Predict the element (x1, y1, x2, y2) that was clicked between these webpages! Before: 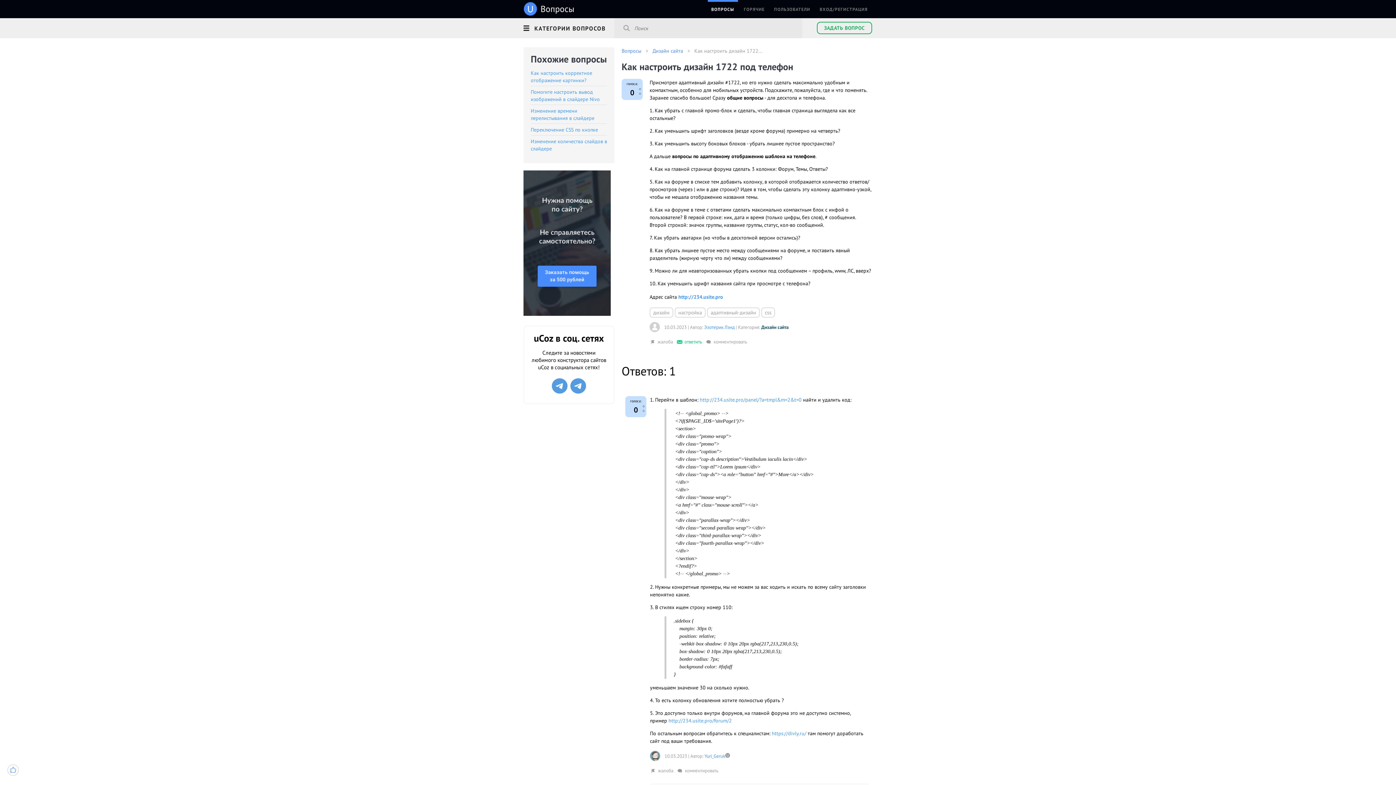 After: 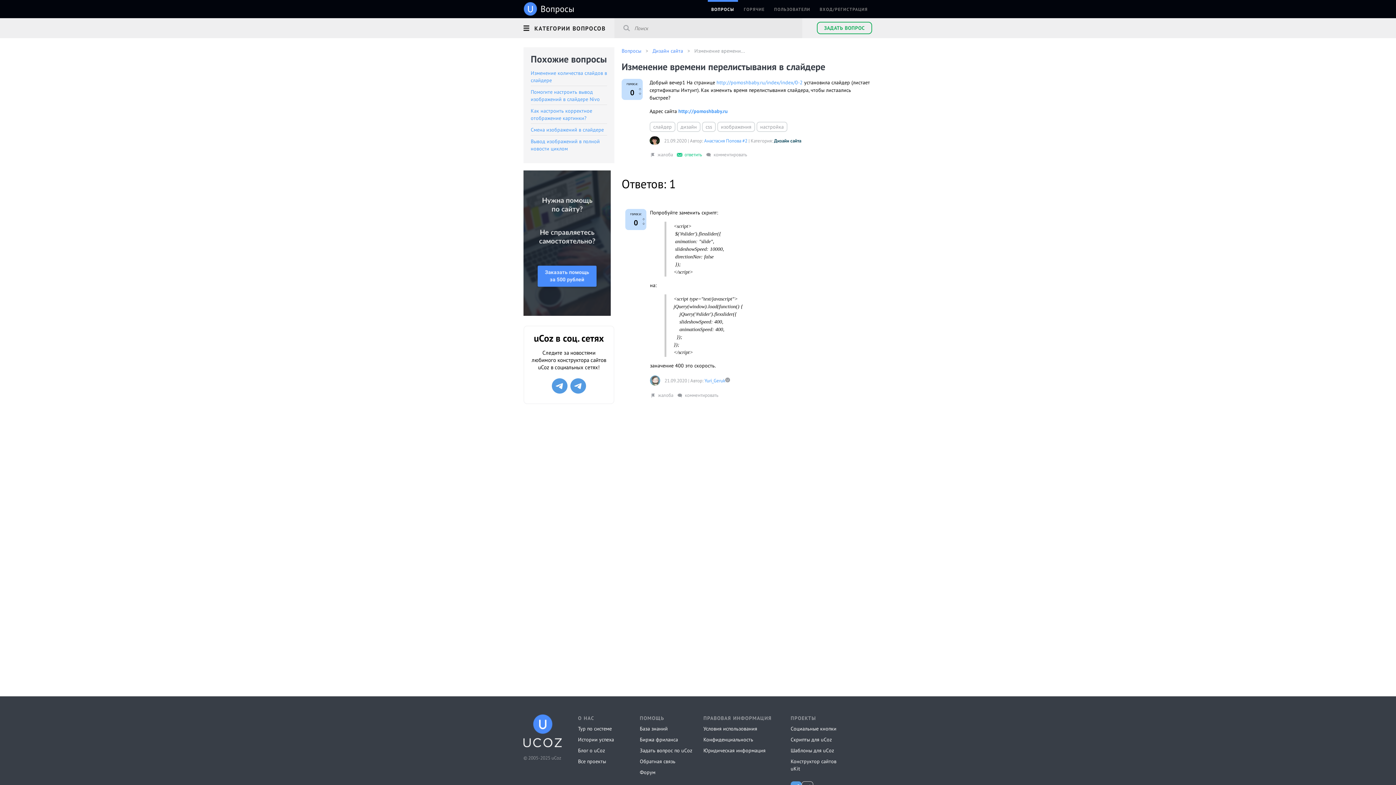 Action: bbox: (530, 107, 607, 121) label: Изменение времени перелистывания в слайдере